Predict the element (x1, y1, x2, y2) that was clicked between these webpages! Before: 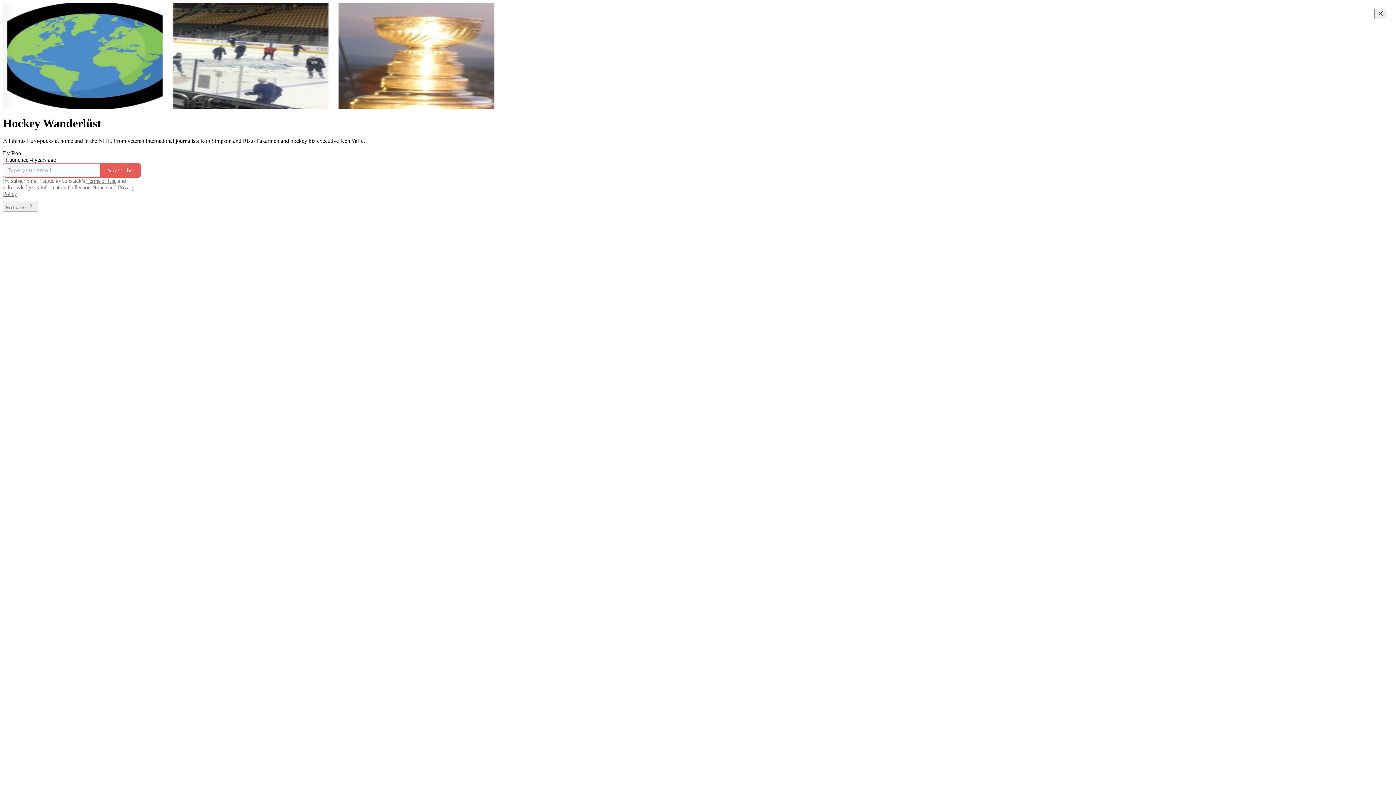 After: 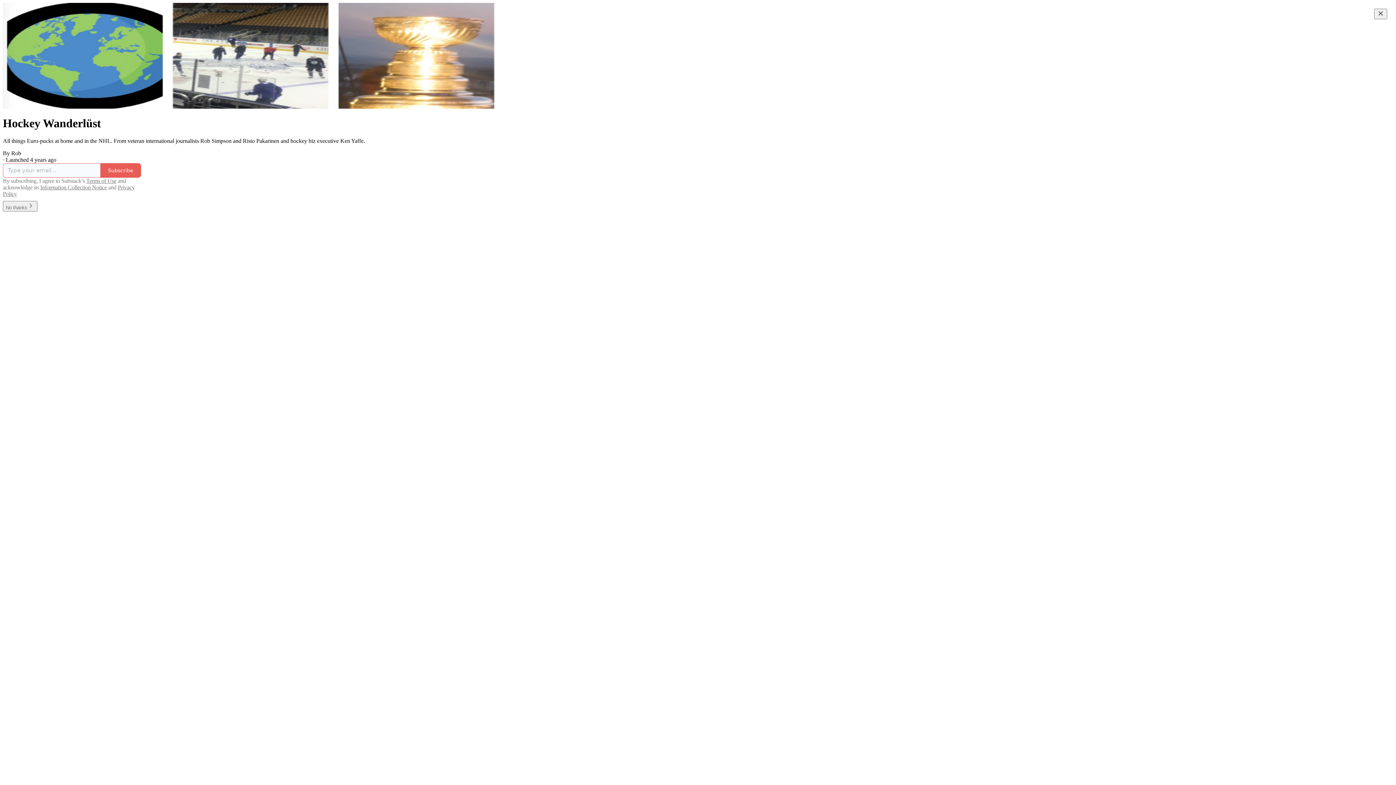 Action: bbox: (86, 177, 116, 184) label: Terms of Use